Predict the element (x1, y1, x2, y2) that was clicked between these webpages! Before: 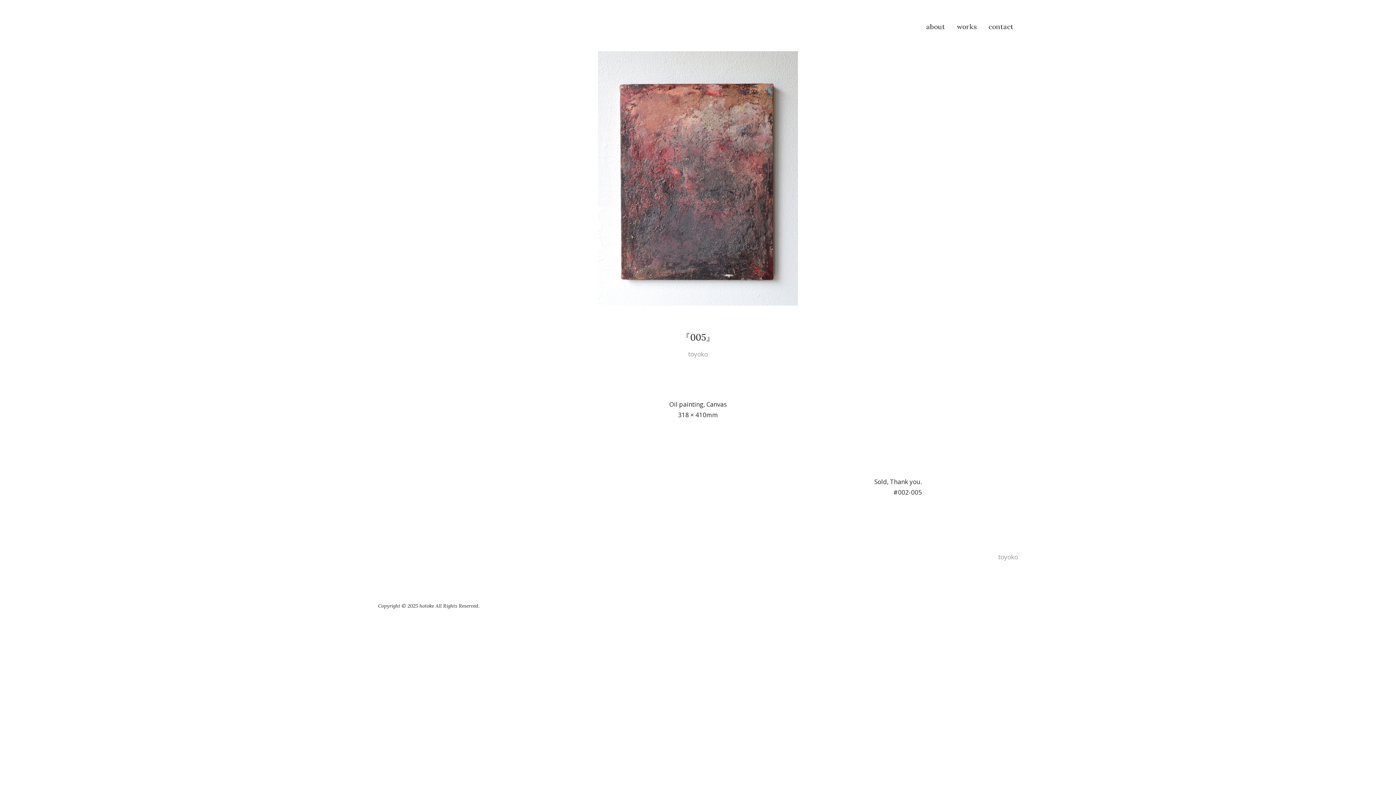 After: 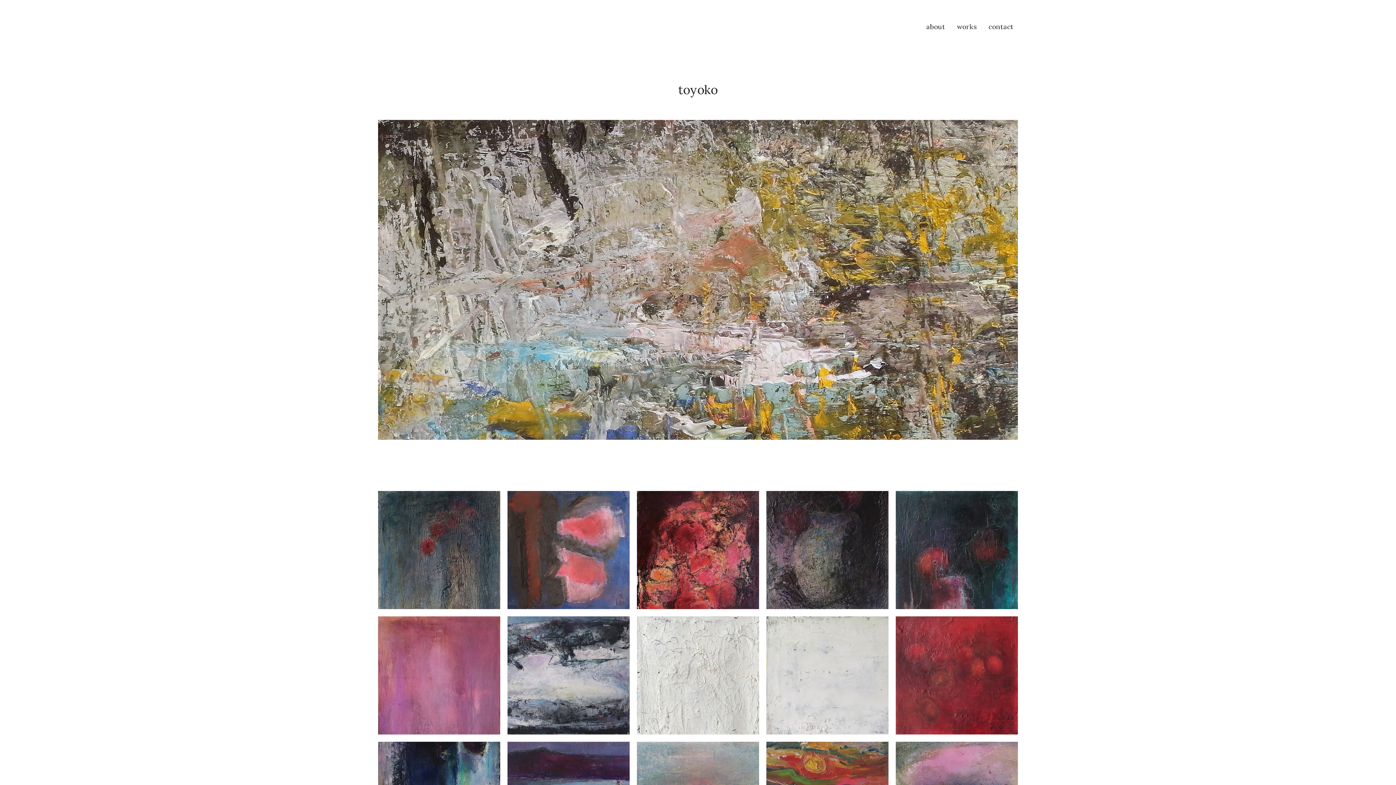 Action: label: toyoko bbox: (998, 553, 1018, 561)